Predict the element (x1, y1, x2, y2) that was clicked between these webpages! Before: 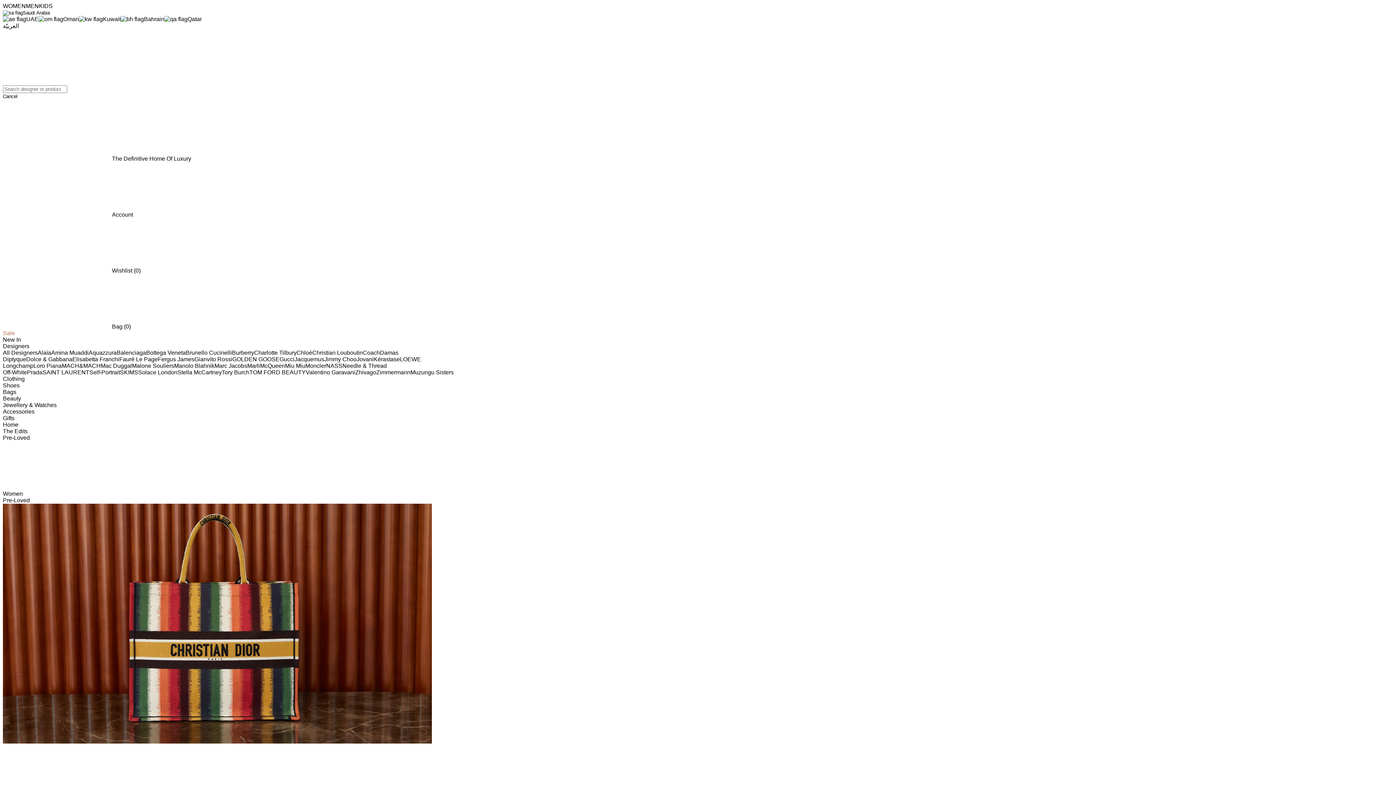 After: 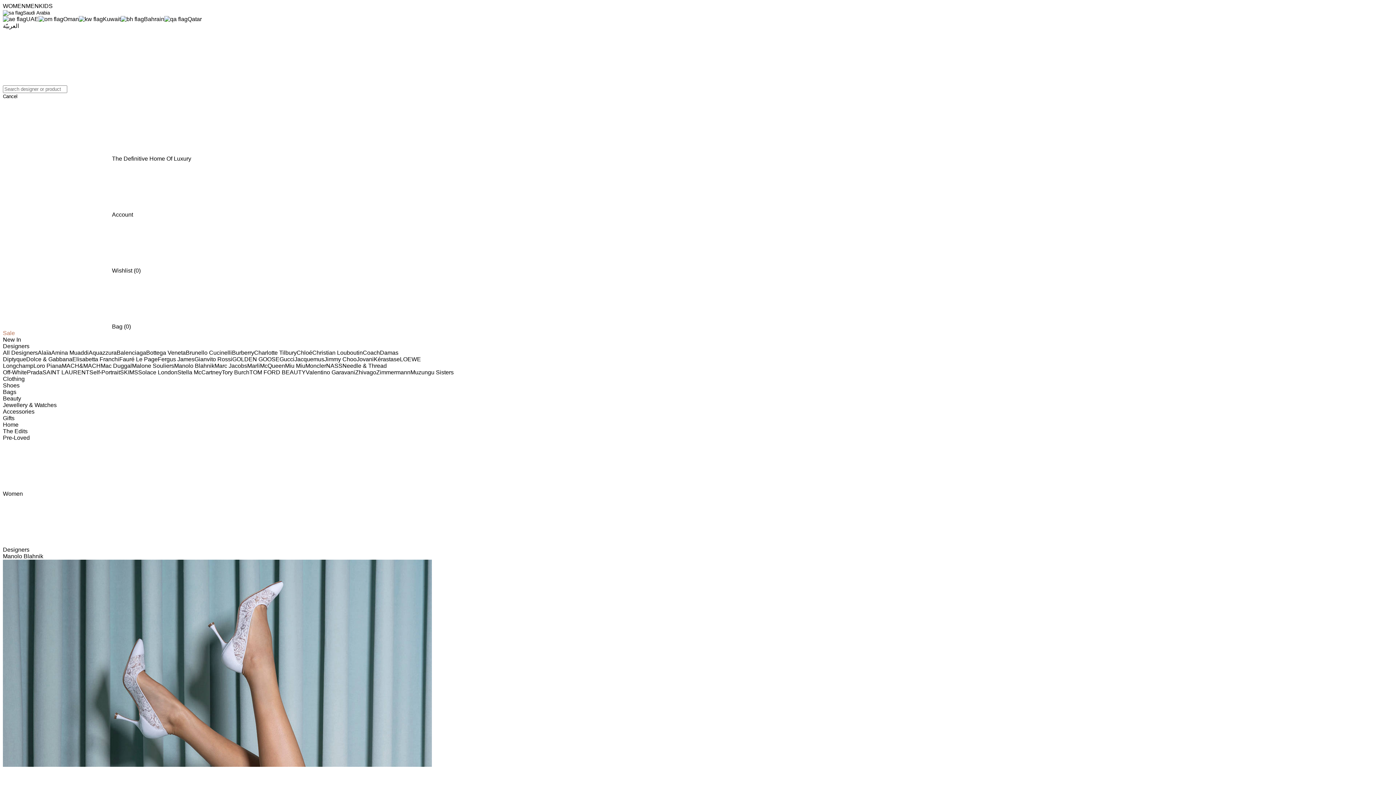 Action: bbox: (174, 362, 214, 369) label: Manolo Blahnik